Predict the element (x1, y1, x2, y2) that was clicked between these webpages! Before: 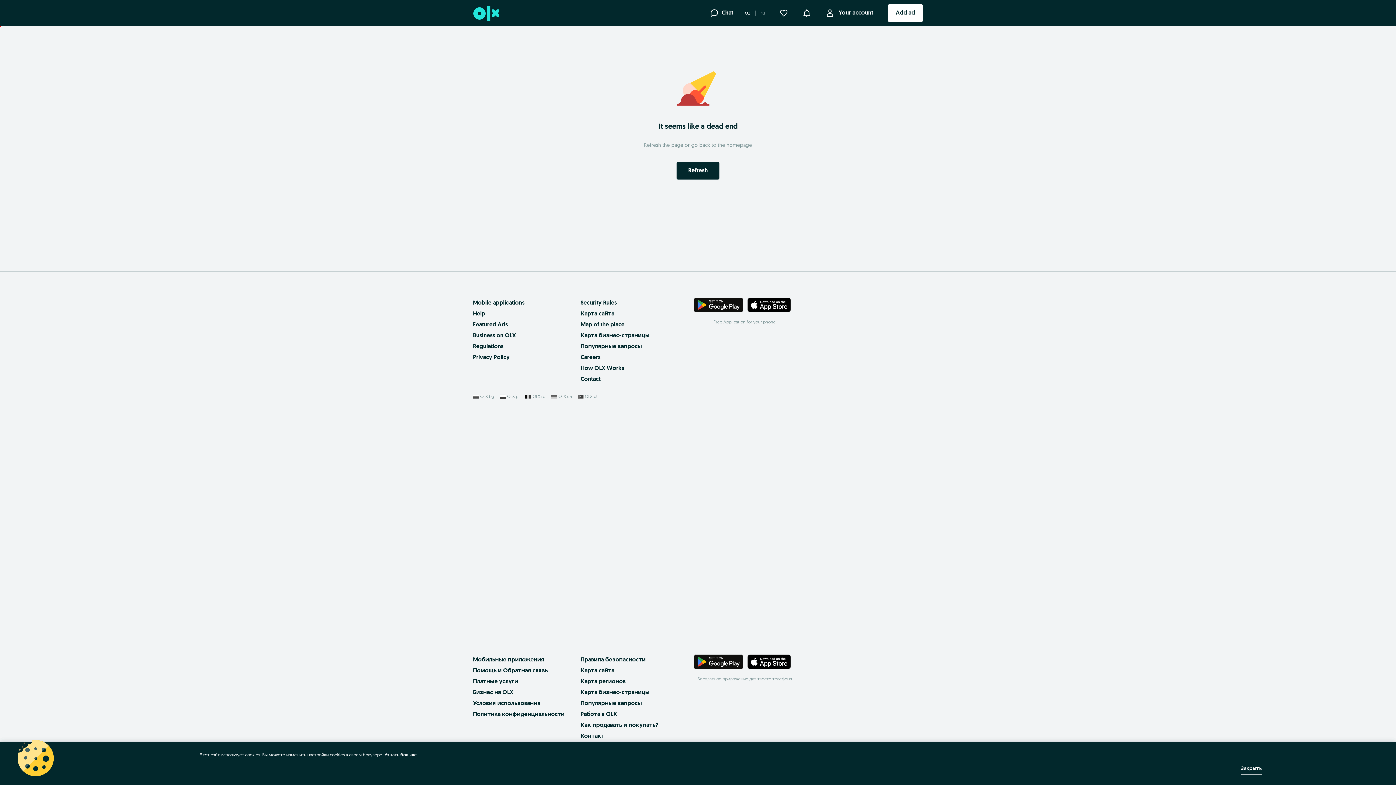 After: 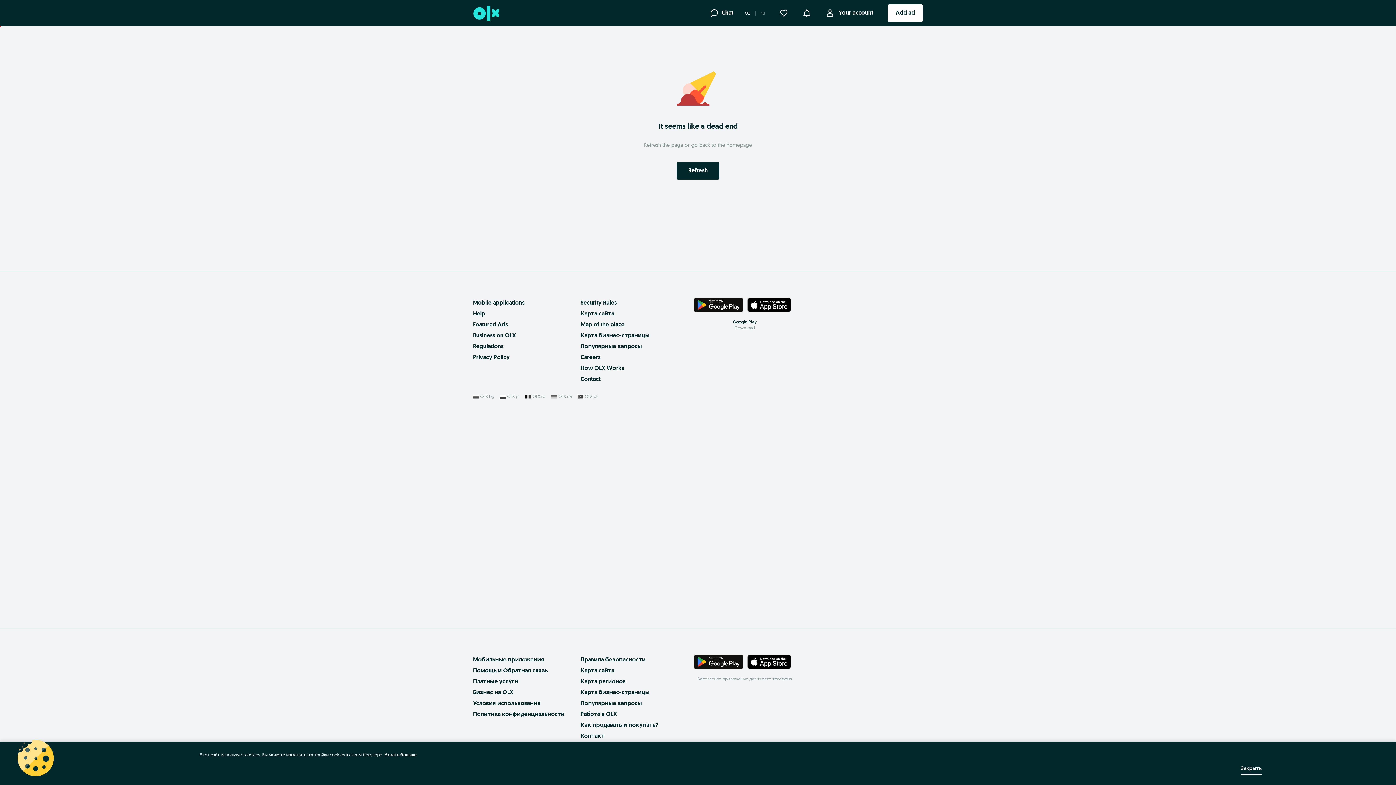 Action: bbox: (694, 302, 743, 308)